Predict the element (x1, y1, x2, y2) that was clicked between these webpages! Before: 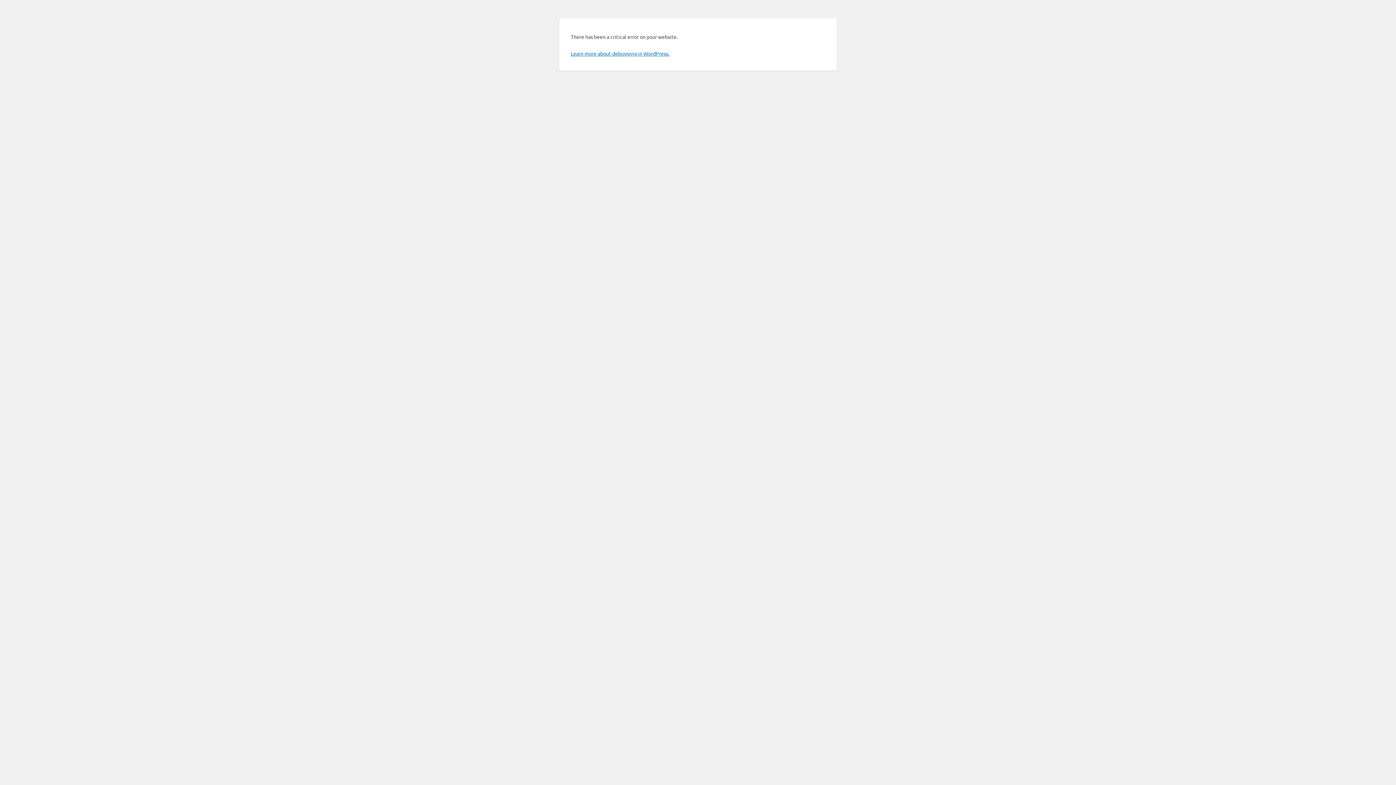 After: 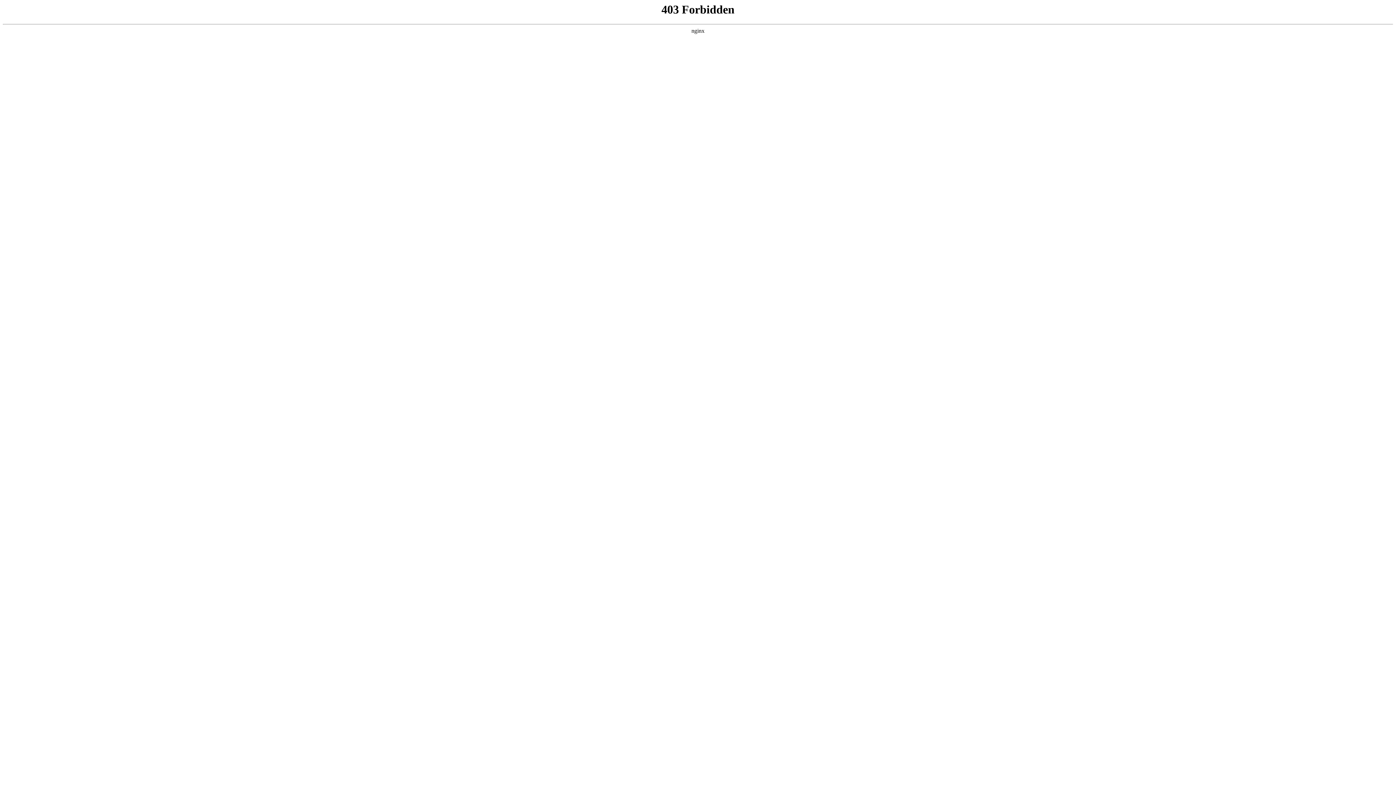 Action: bbox: (570, 50, 669, 56) label: Learn more about debugging in WordPress.